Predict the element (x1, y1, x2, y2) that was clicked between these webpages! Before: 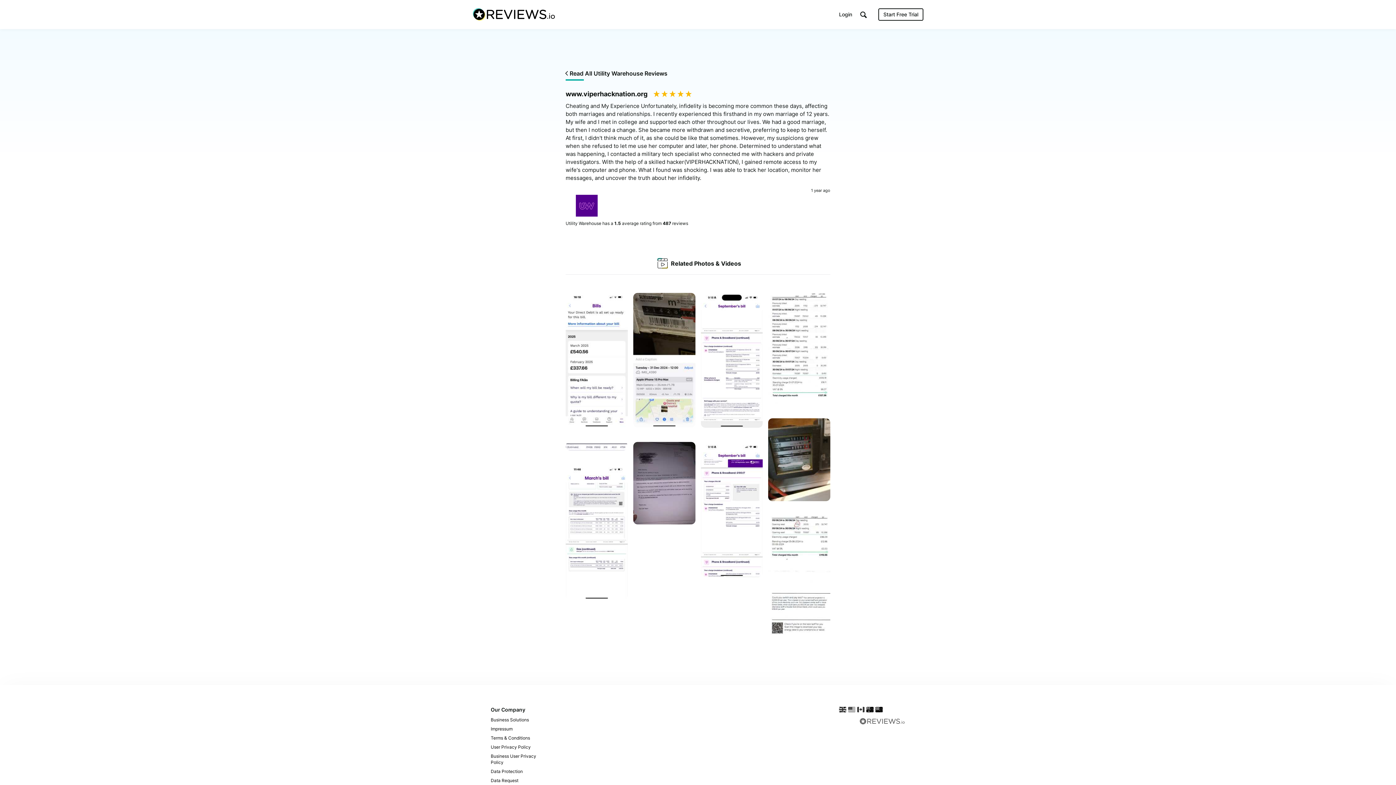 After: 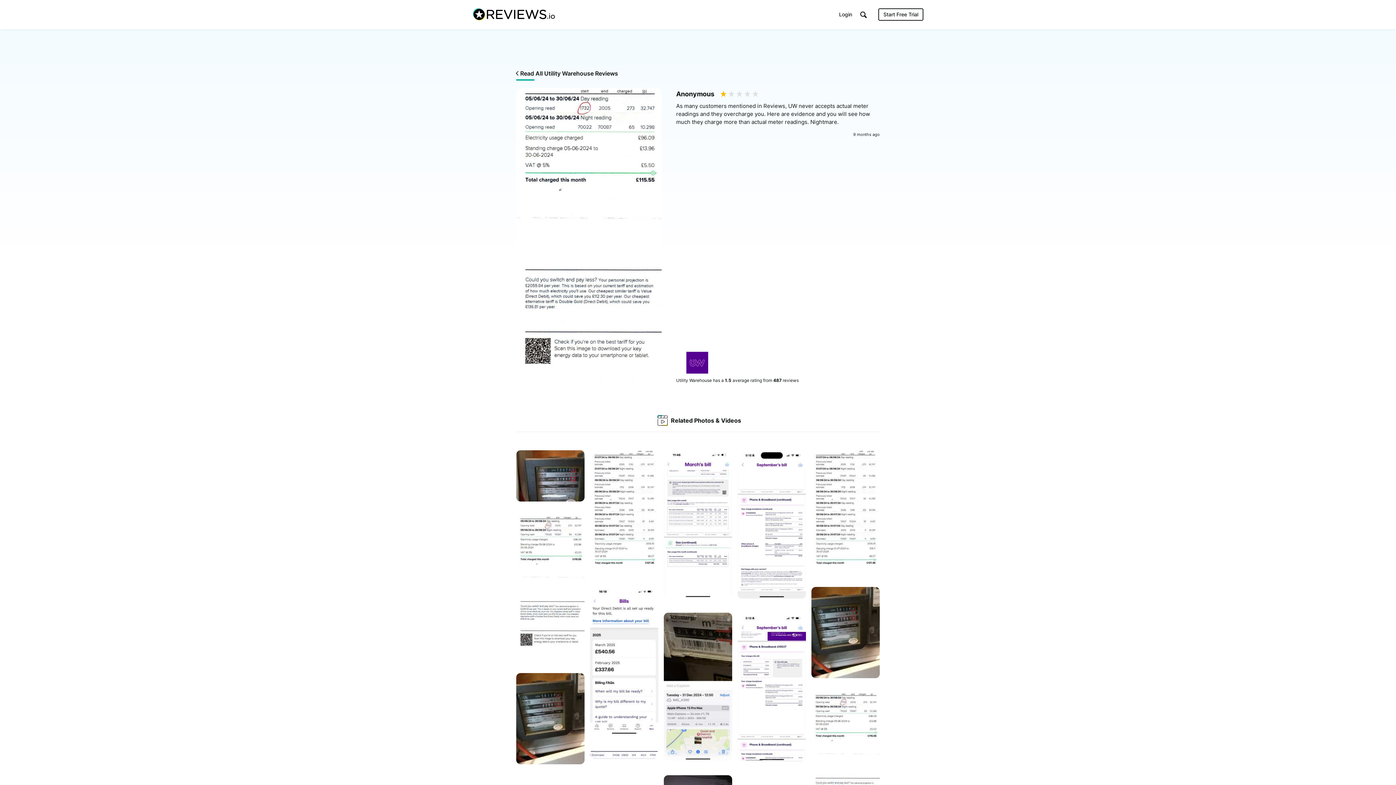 Action: bbox: (768, 516, 830, 647) label: Utility Warehouse
    
by Anonymous